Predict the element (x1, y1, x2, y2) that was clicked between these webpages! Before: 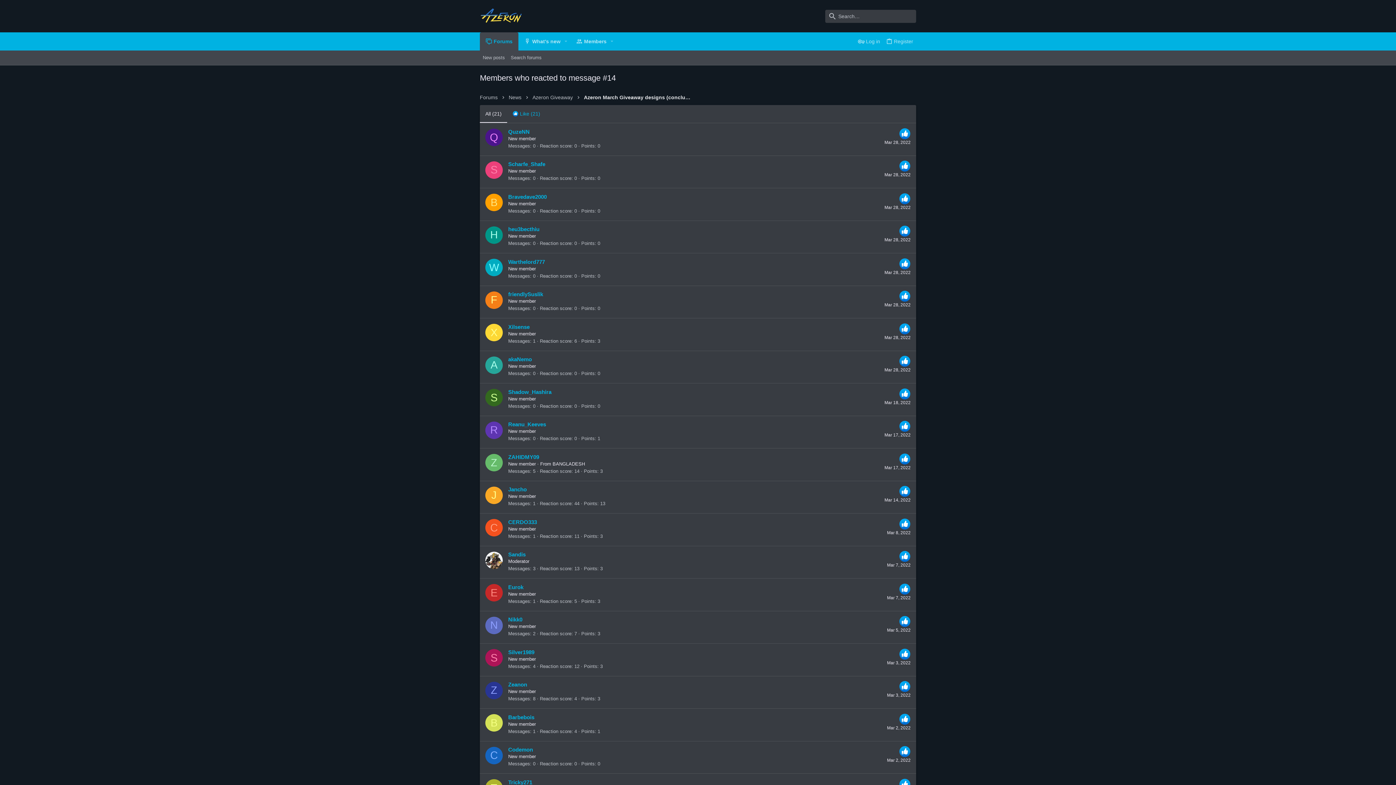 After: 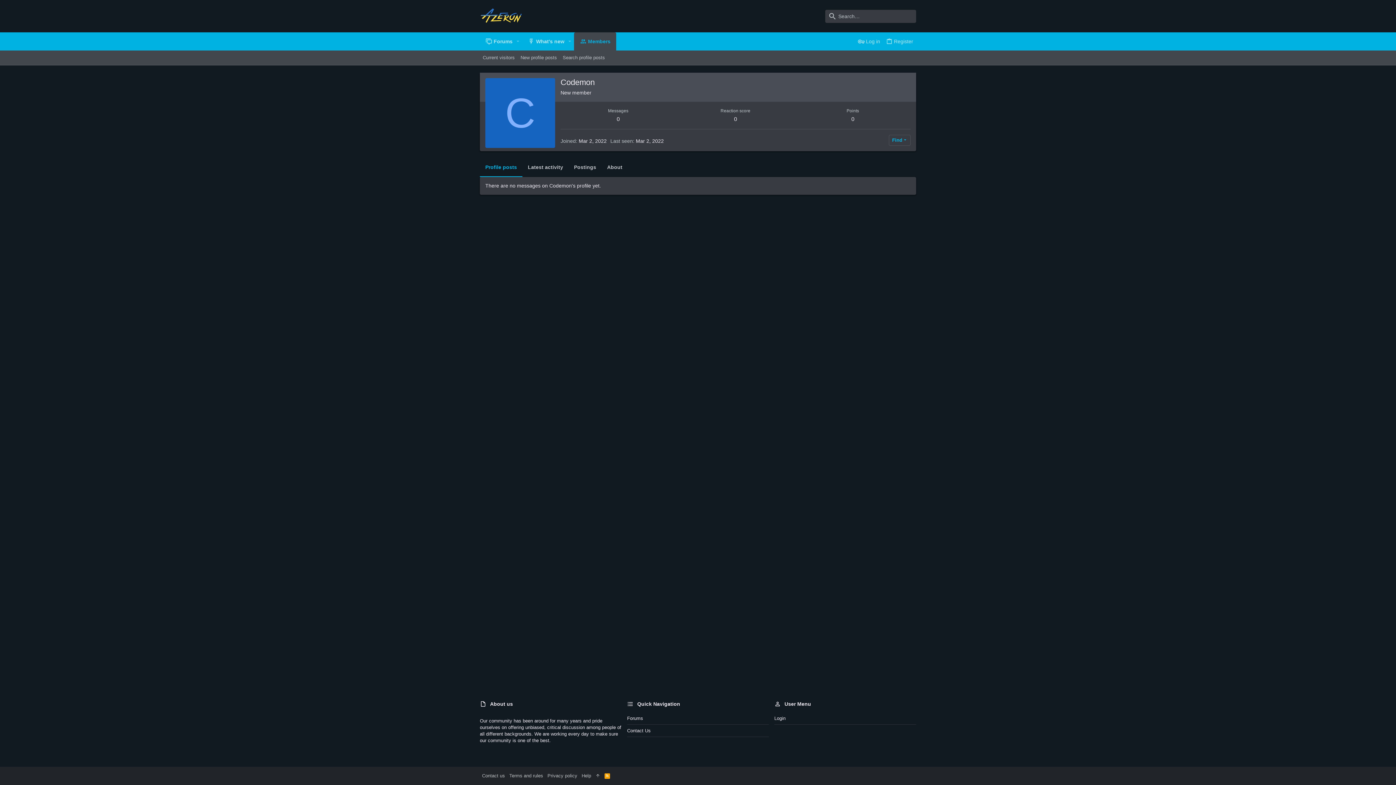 Action: bbox: (508, 746, 533, 753) label: Codemon